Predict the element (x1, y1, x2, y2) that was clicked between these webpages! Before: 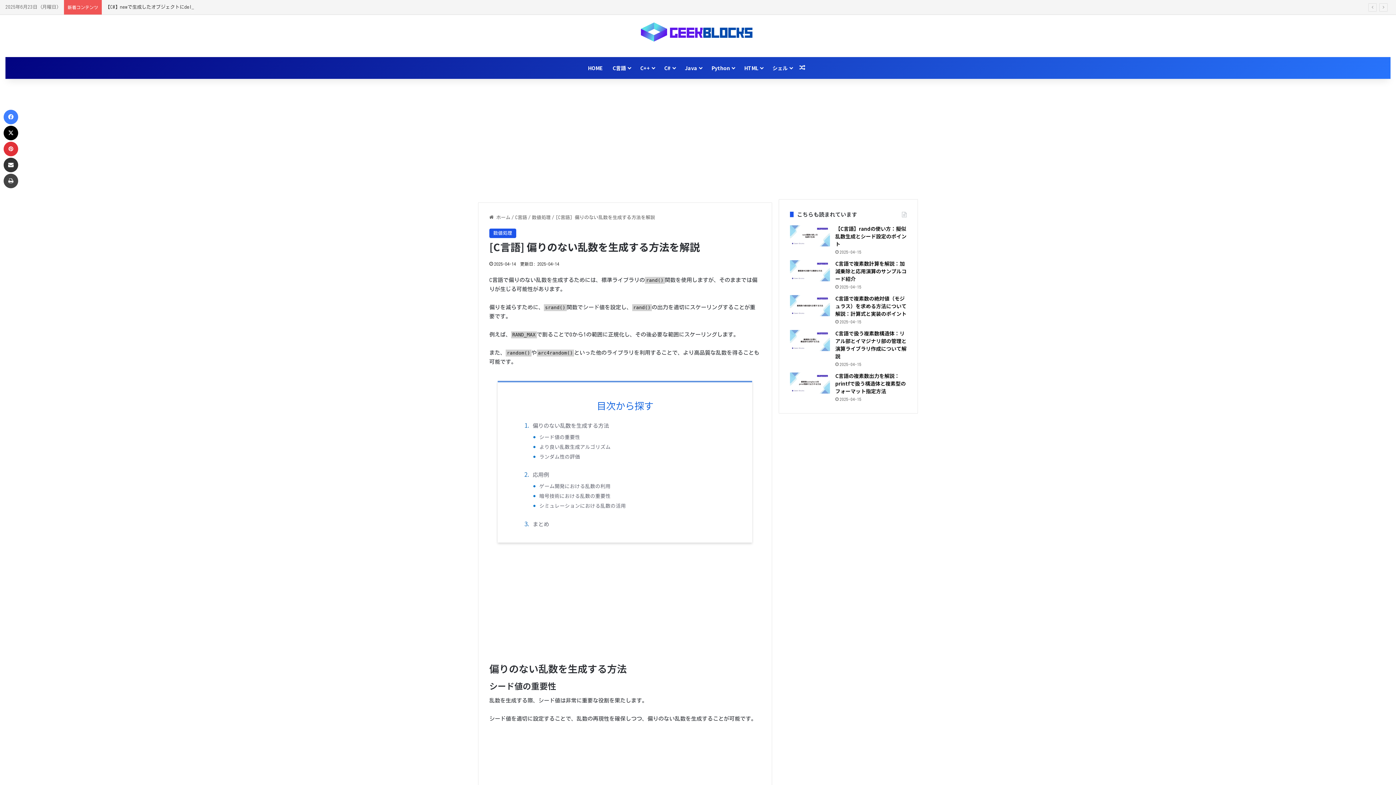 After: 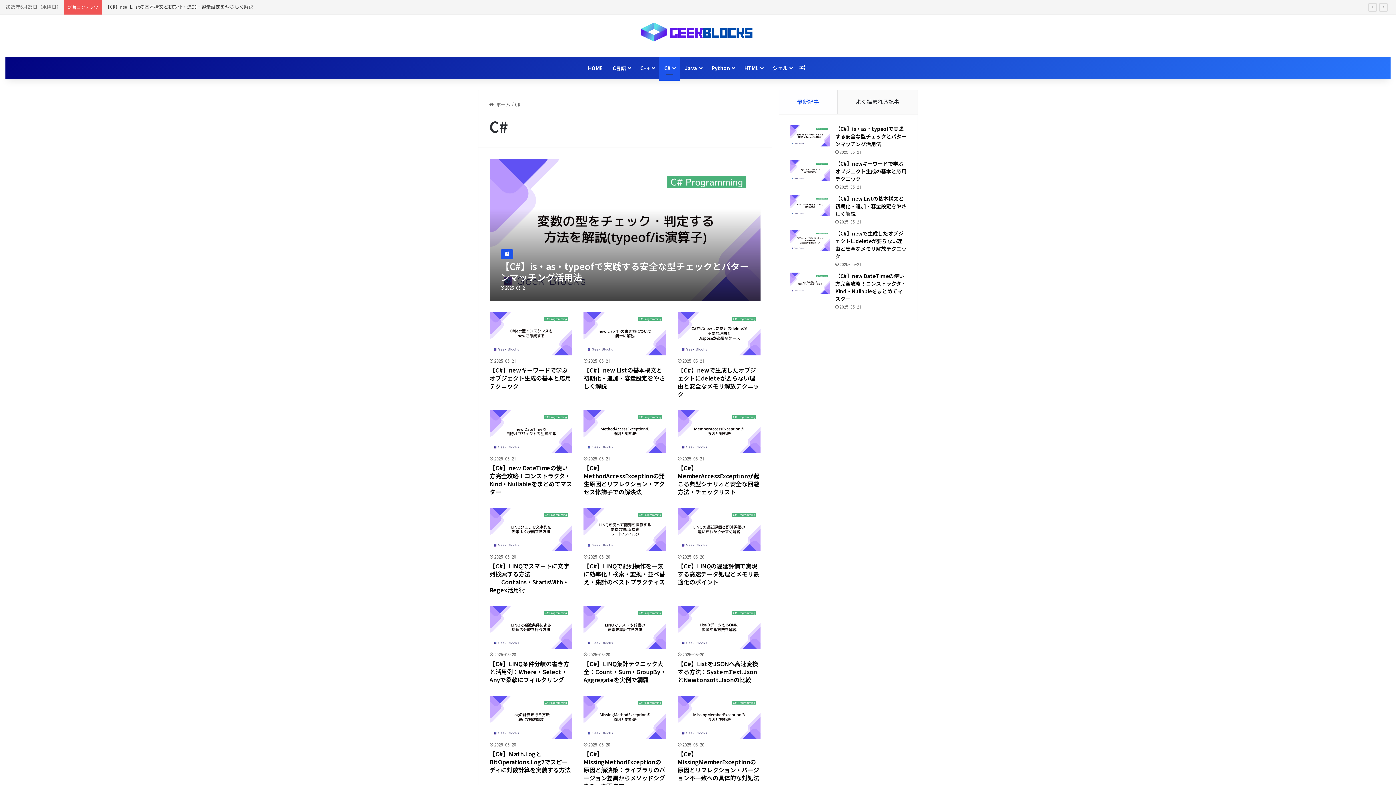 Action: label: C# bbox: (659, 57, 680, 78)